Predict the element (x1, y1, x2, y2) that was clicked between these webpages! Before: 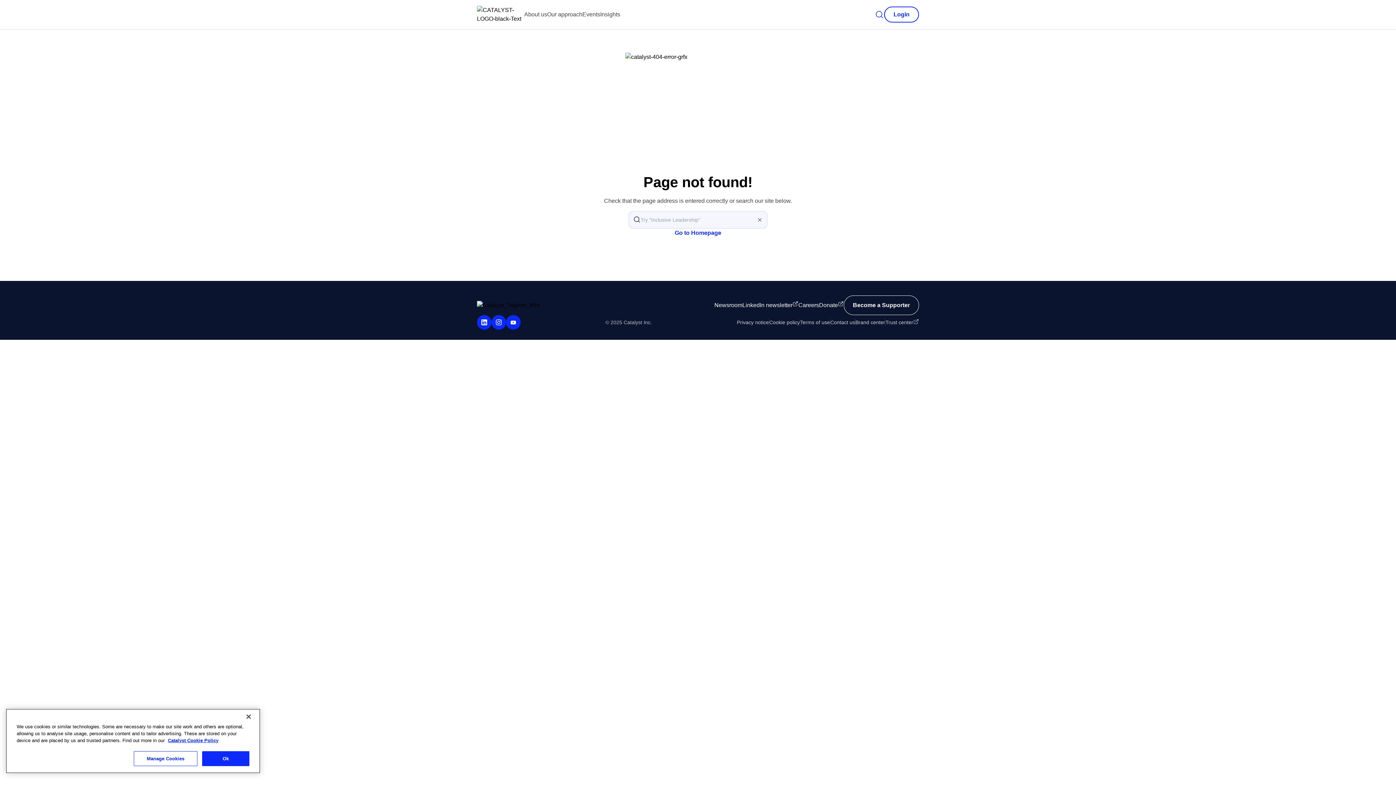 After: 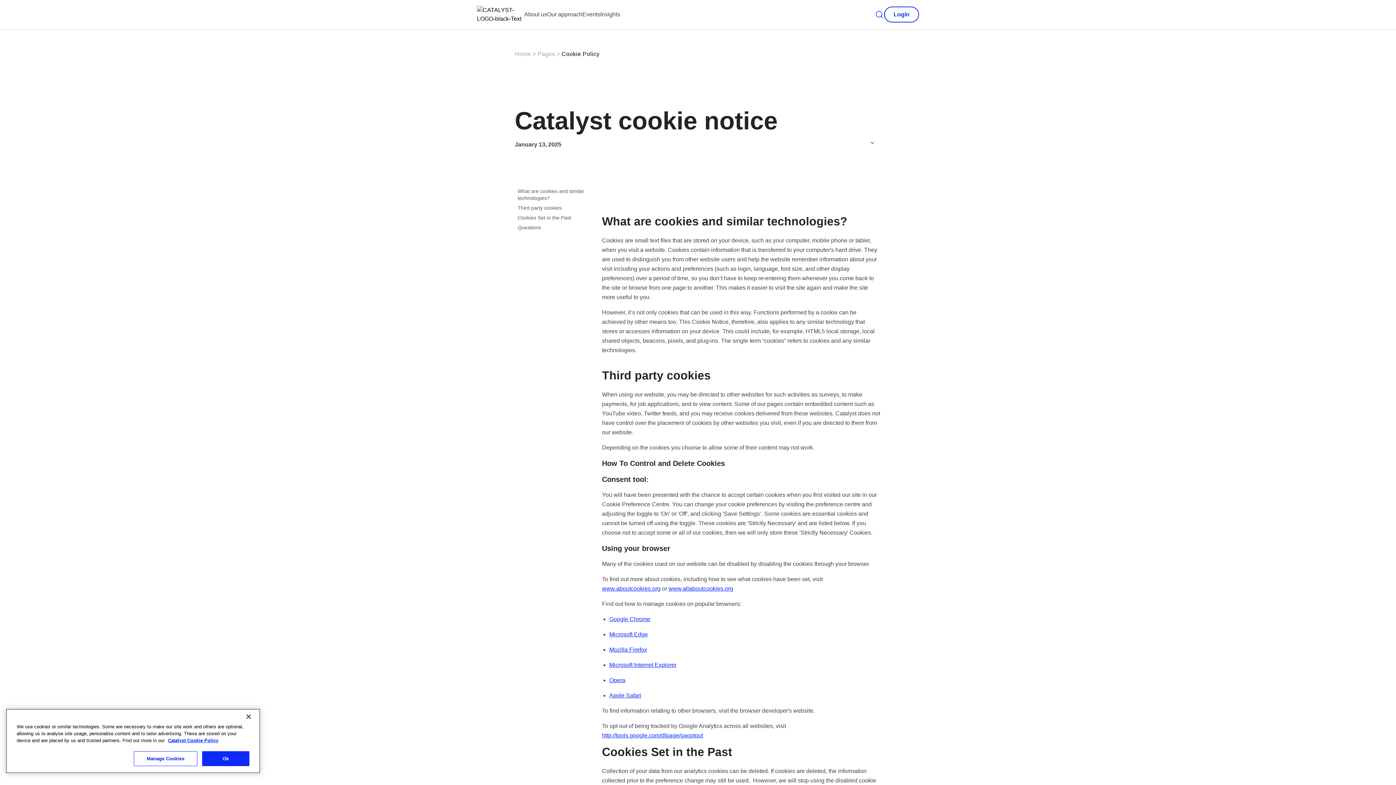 Action: label: Cookie policy bbox: (769, 318, 800, 326)